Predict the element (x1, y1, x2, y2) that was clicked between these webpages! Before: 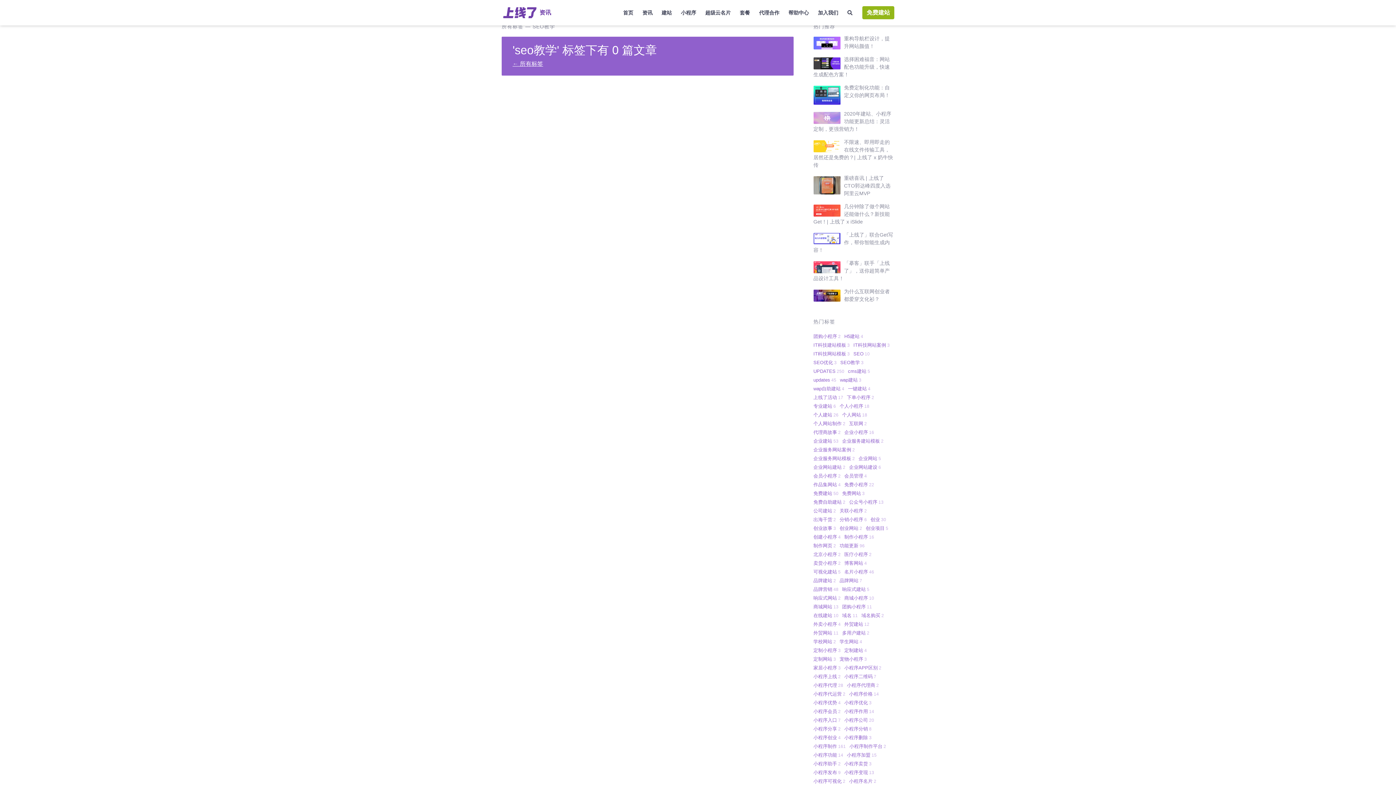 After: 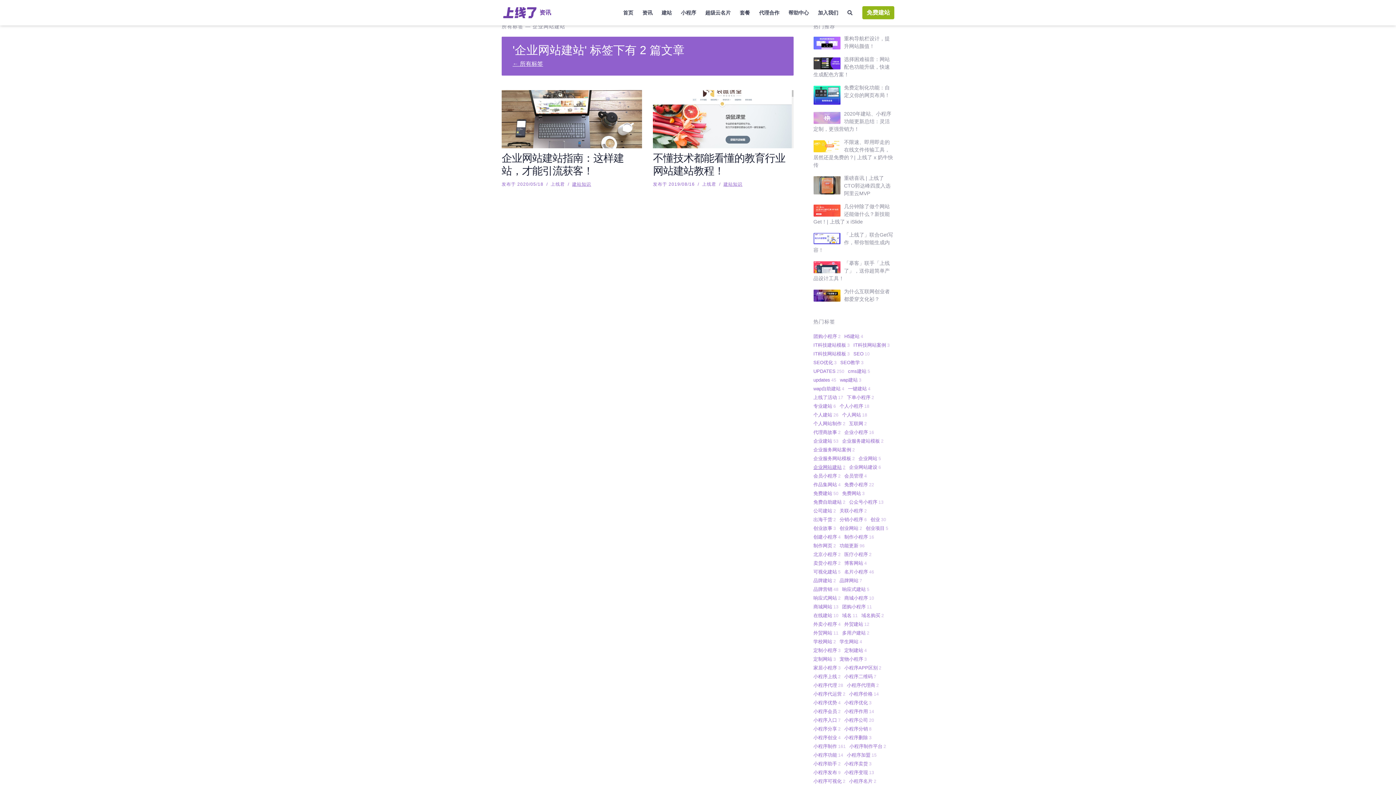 Action: label: 企业网站建站2 bbox: (813, 463, 845, 471)